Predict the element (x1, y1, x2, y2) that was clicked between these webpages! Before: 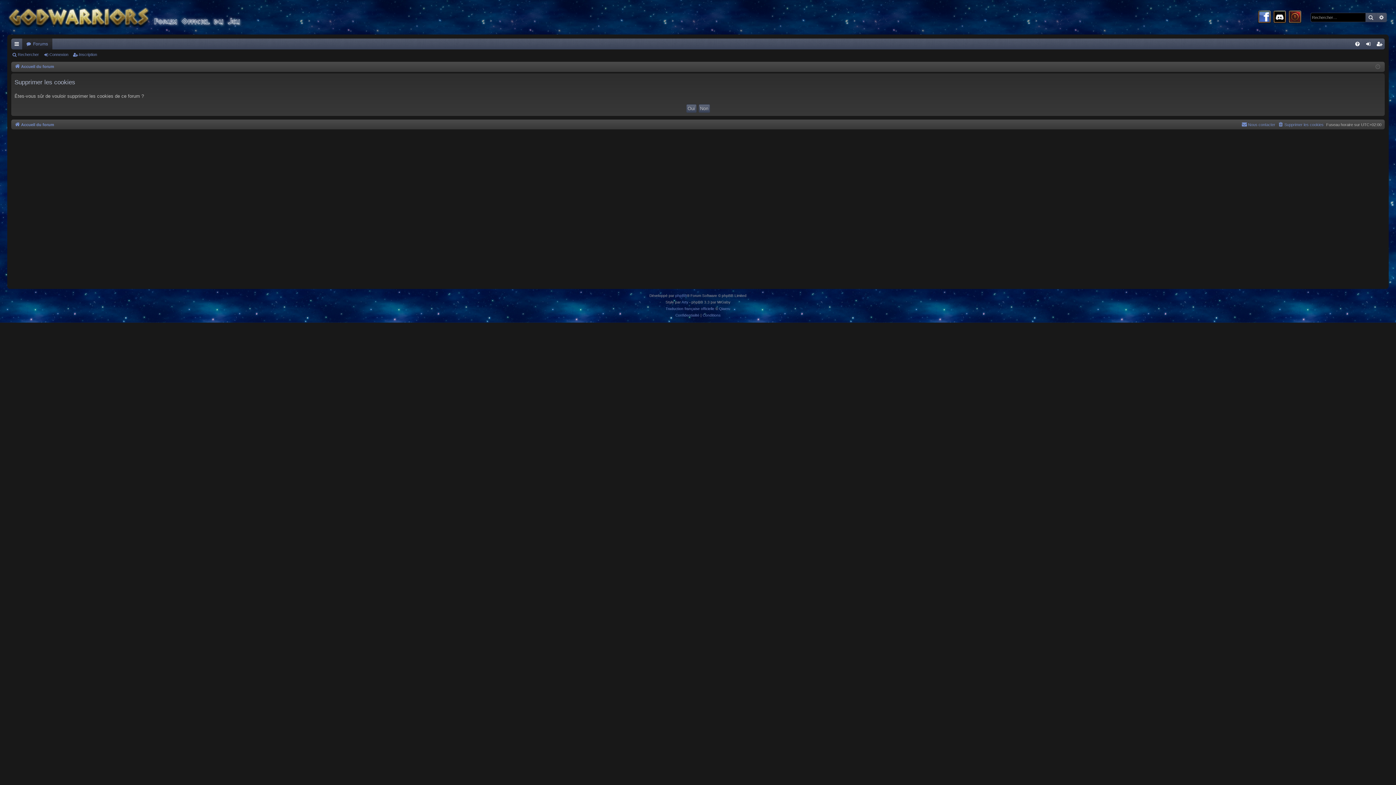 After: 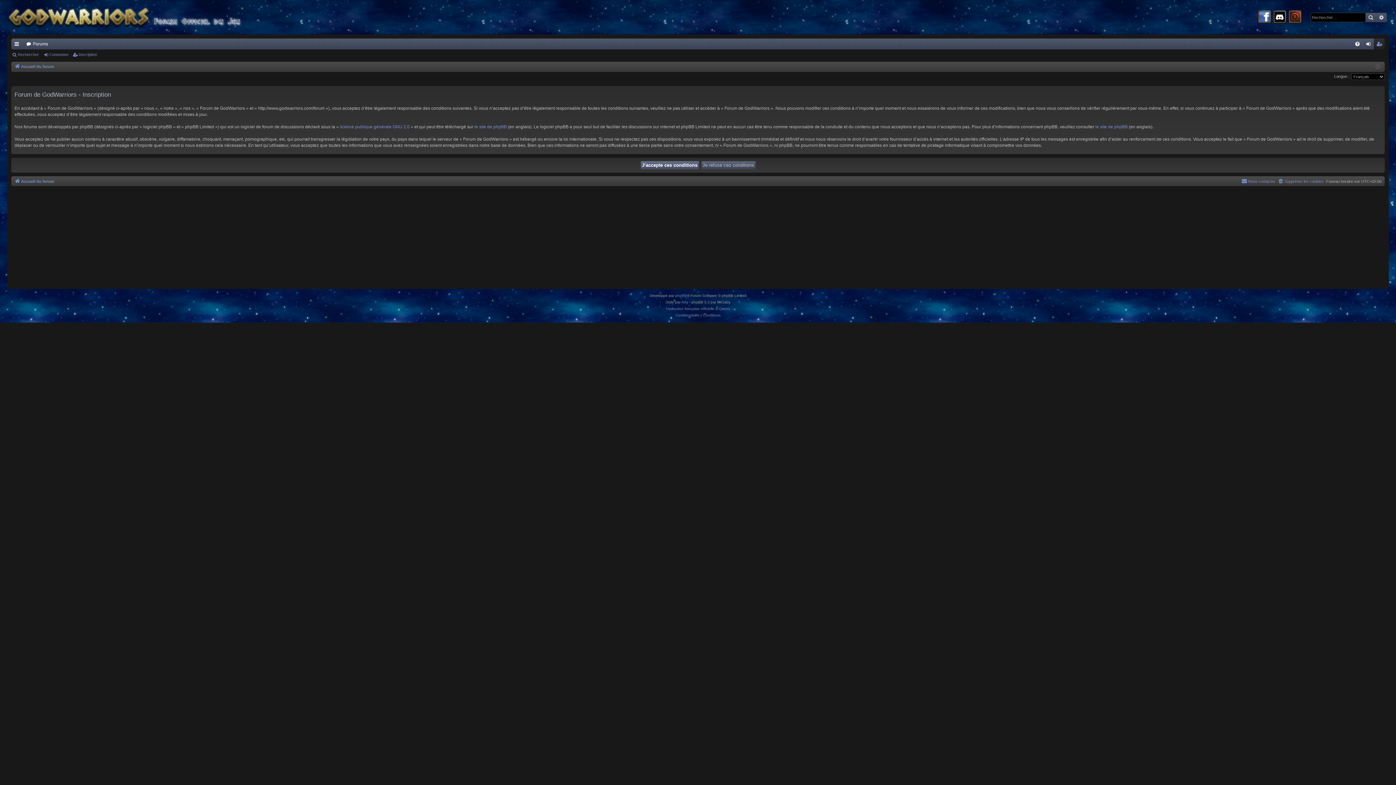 Action: label: Inscription bbox: (72, 49, 100, 59)